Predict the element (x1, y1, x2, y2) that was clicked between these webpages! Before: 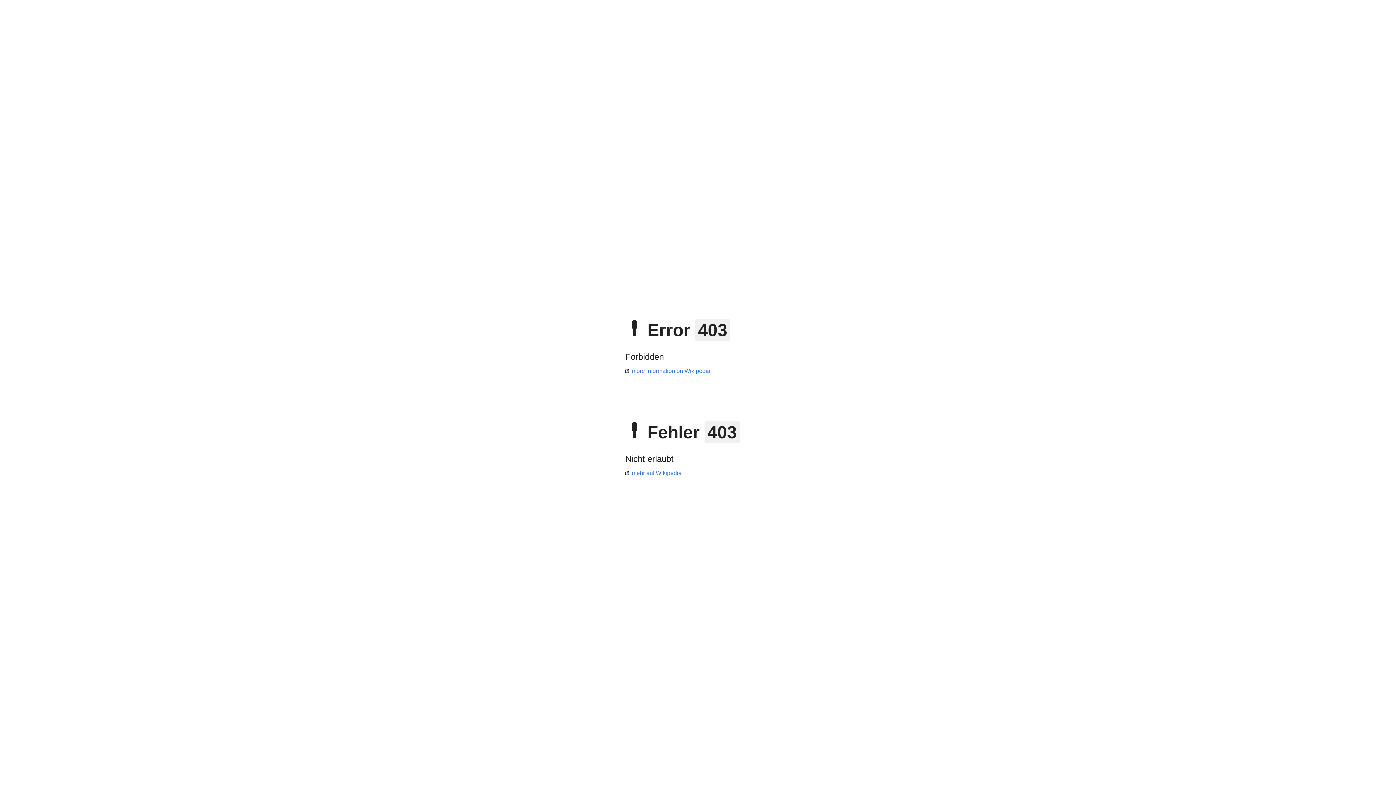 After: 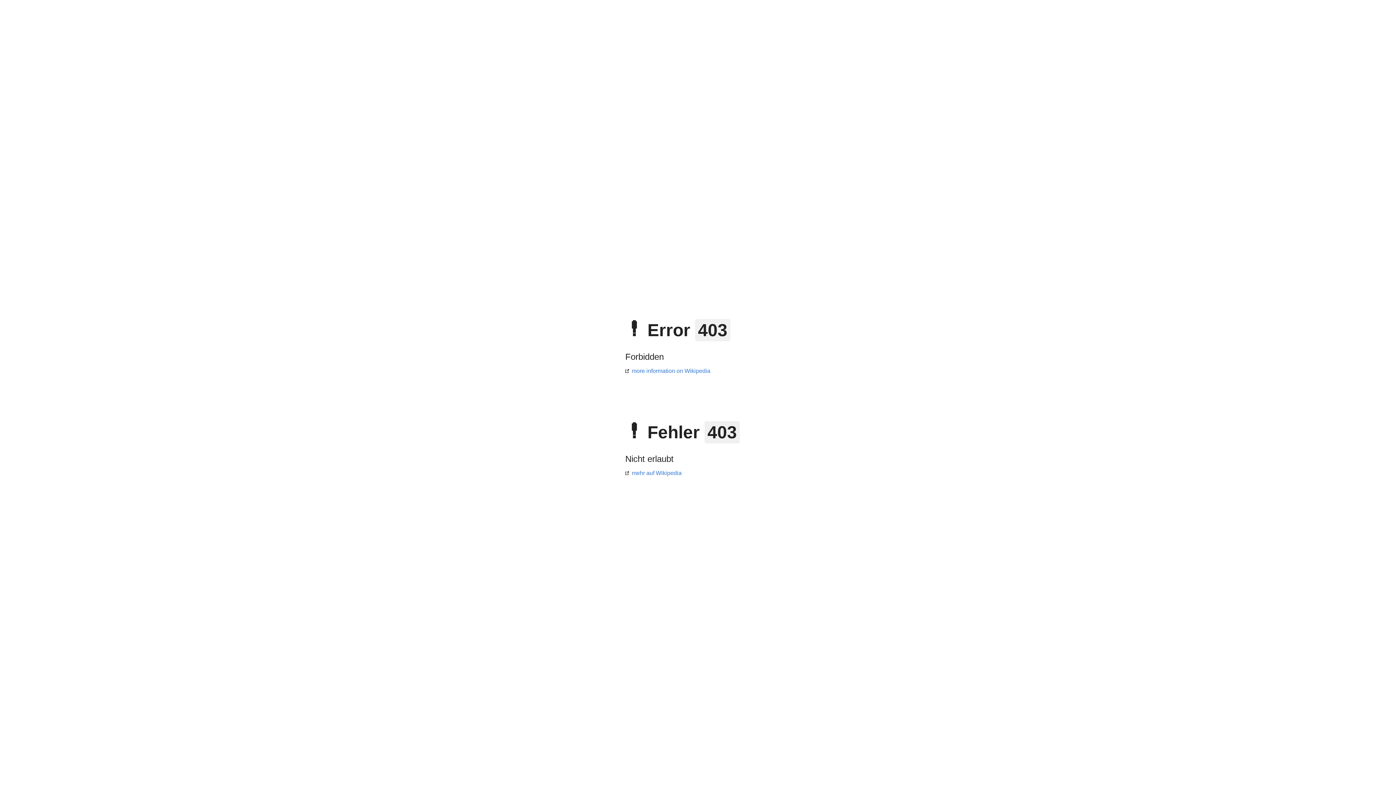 Action: bbox: (625, 368, 710, 374) label: more information on Wikipedia